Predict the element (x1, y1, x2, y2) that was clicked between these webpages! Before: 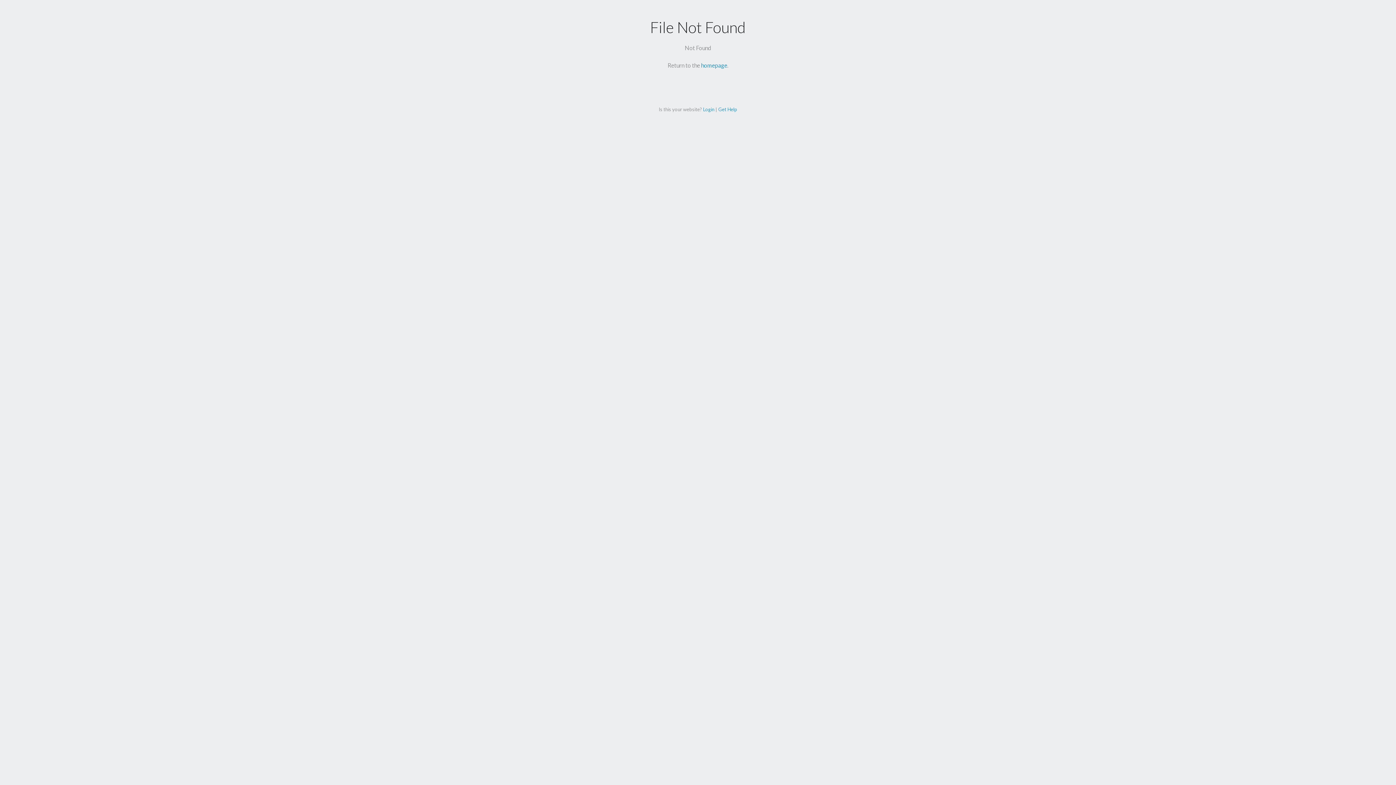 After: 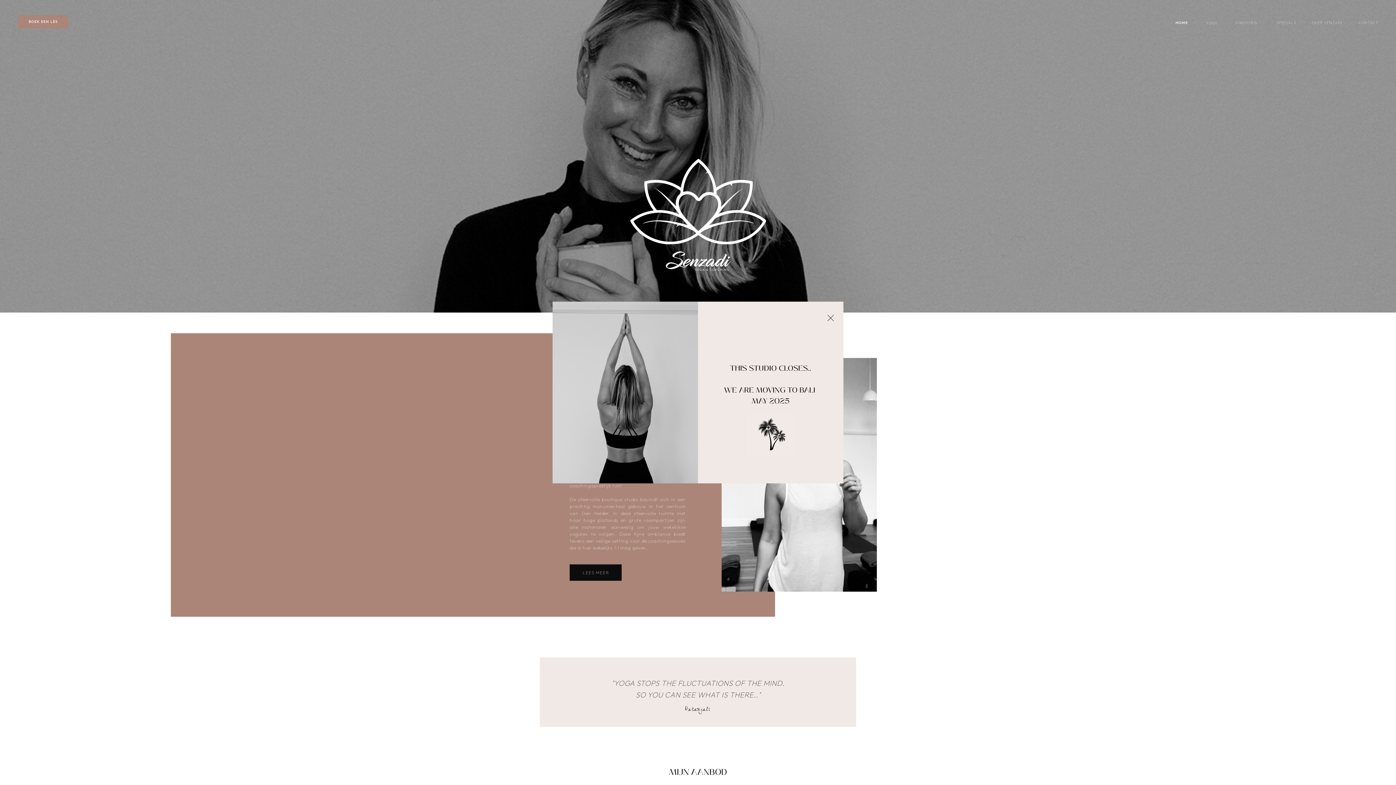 Action: bbox: (701, 61, 727, 68) label: homepage